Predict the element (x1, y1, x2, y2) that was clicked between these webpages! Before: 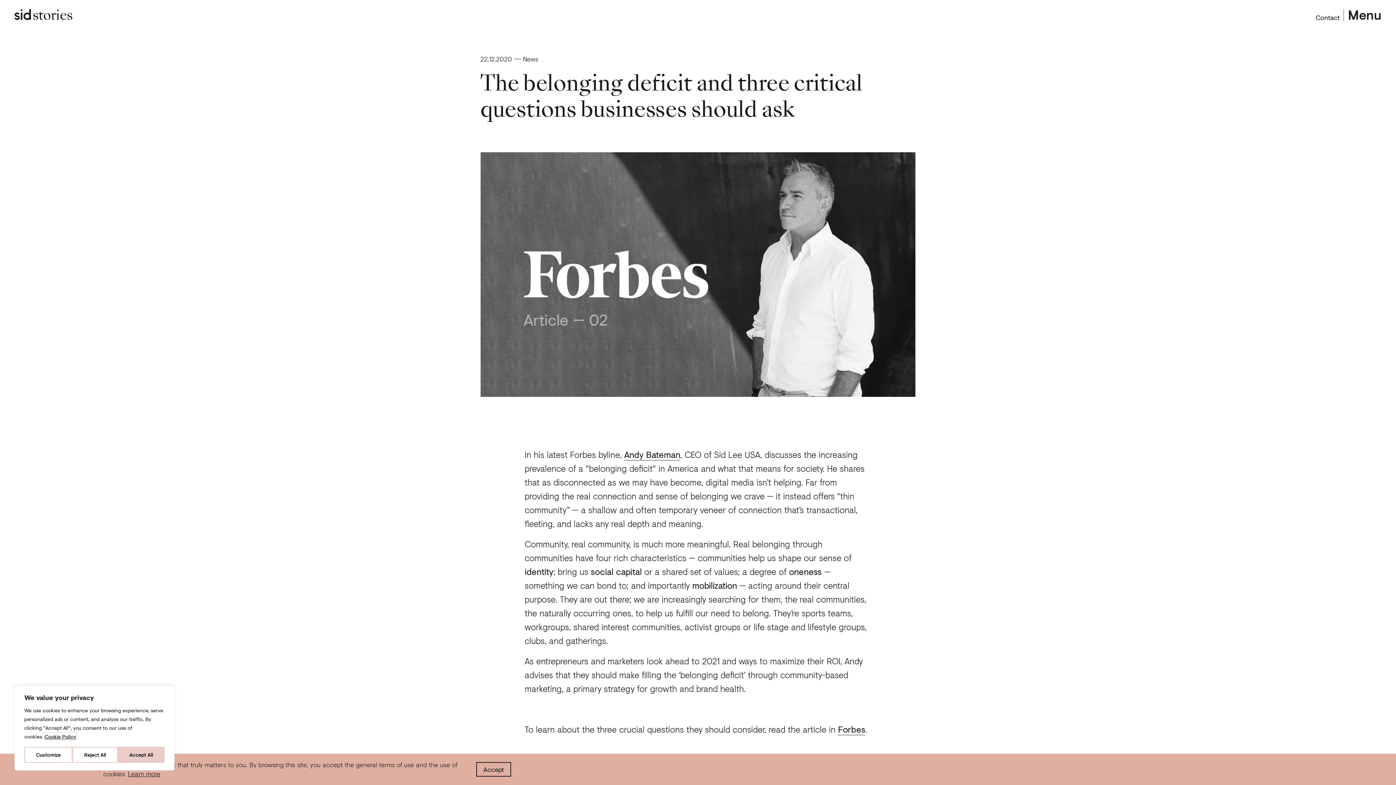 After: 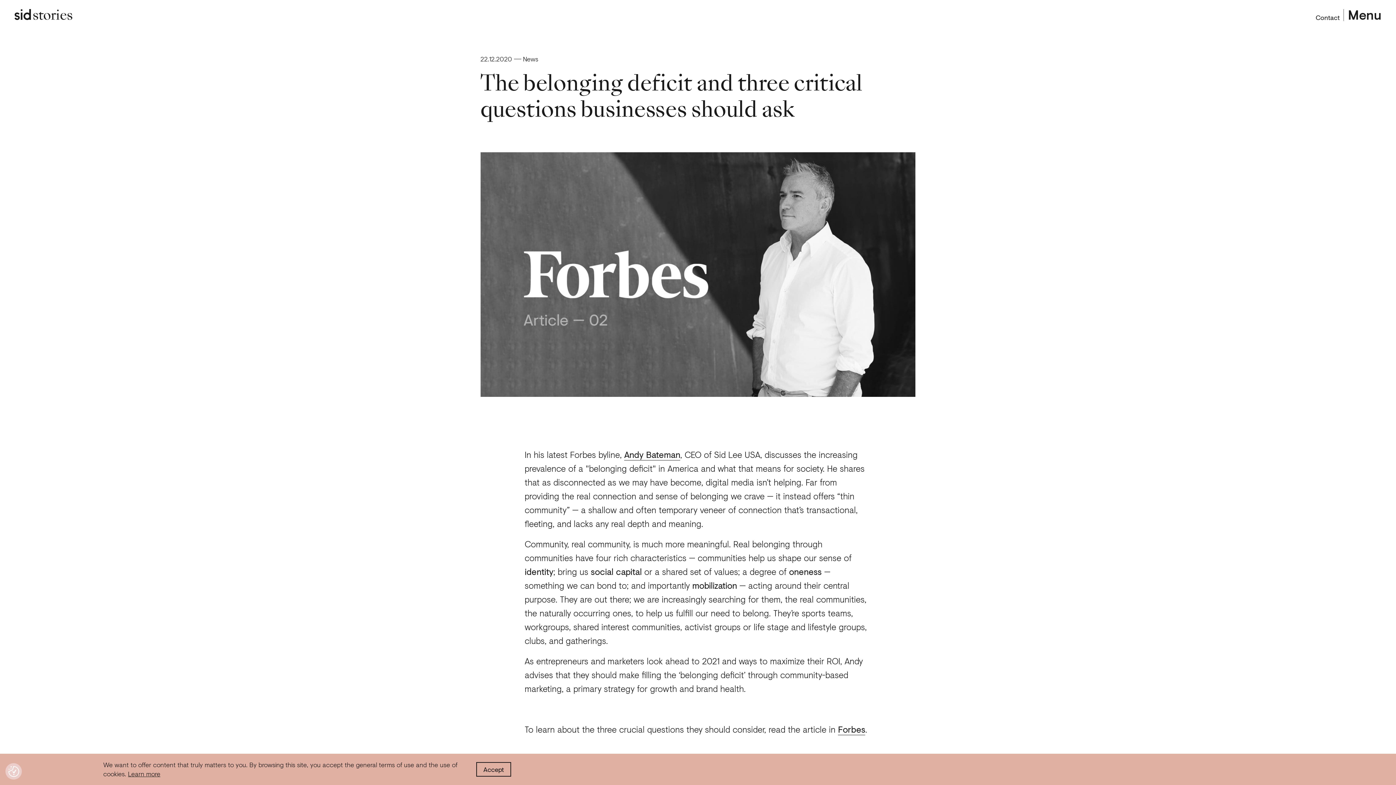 Action: label: Accept All bbox: (117, 747, 164, 763)